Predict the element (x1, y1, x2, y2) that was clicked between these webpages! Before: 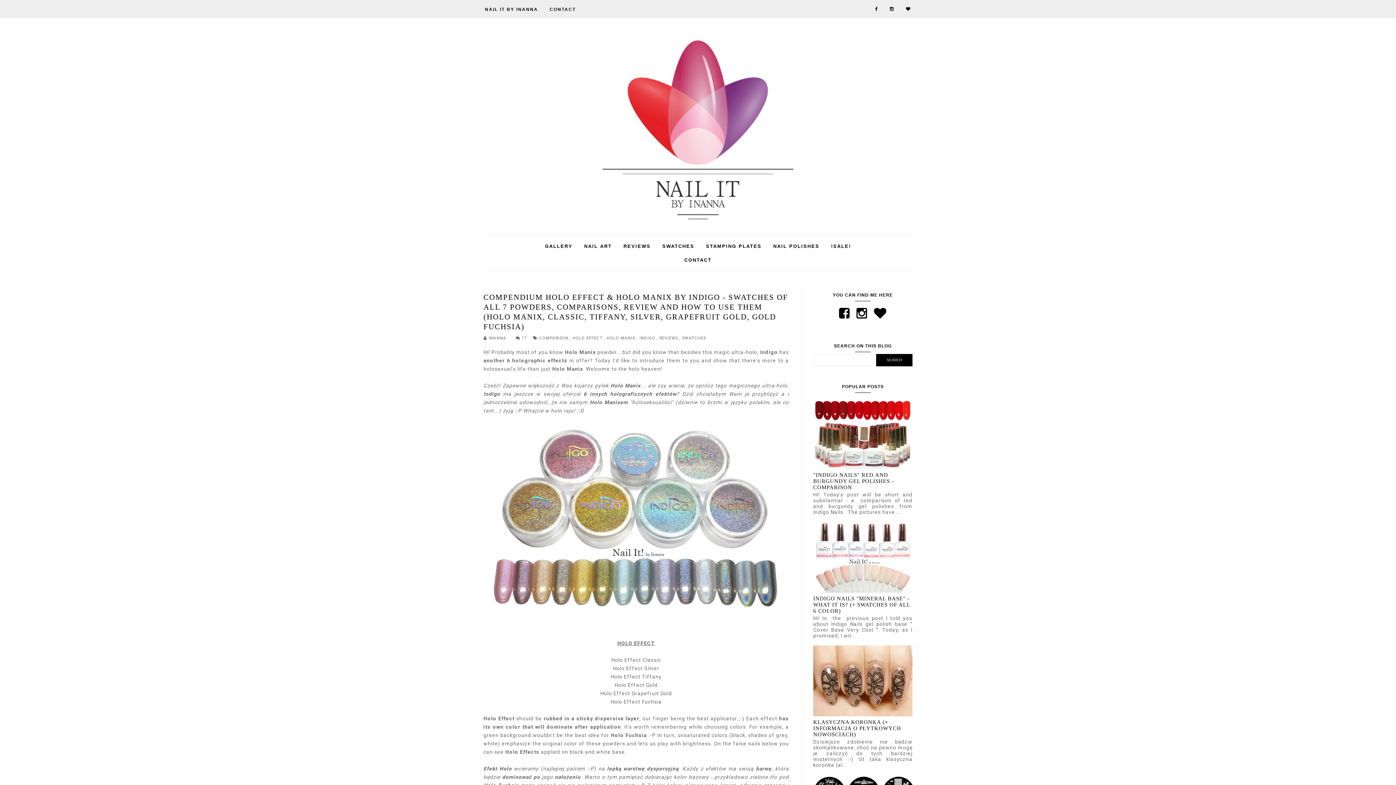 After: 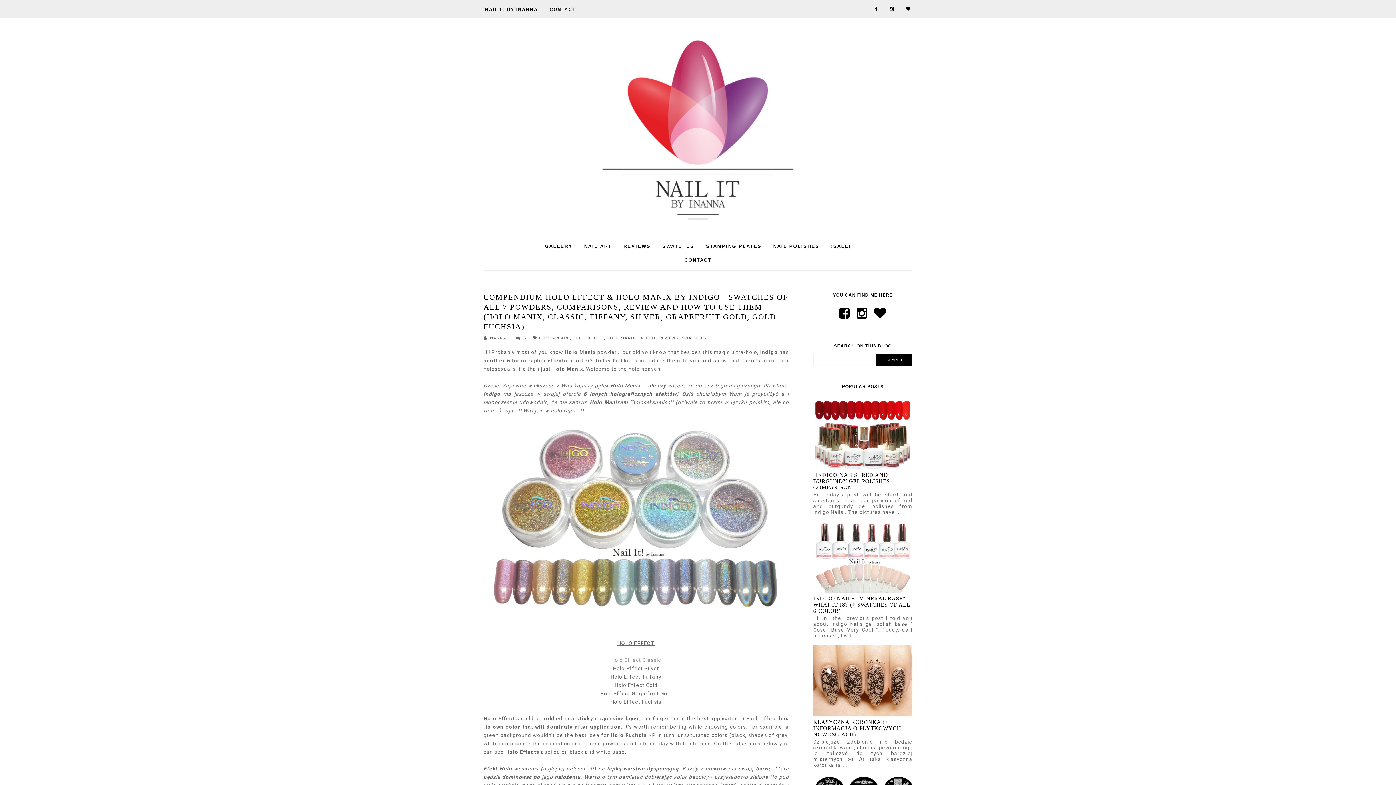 Action: bbox: (611, 657, 661, 663) label: Holo Effect Classic